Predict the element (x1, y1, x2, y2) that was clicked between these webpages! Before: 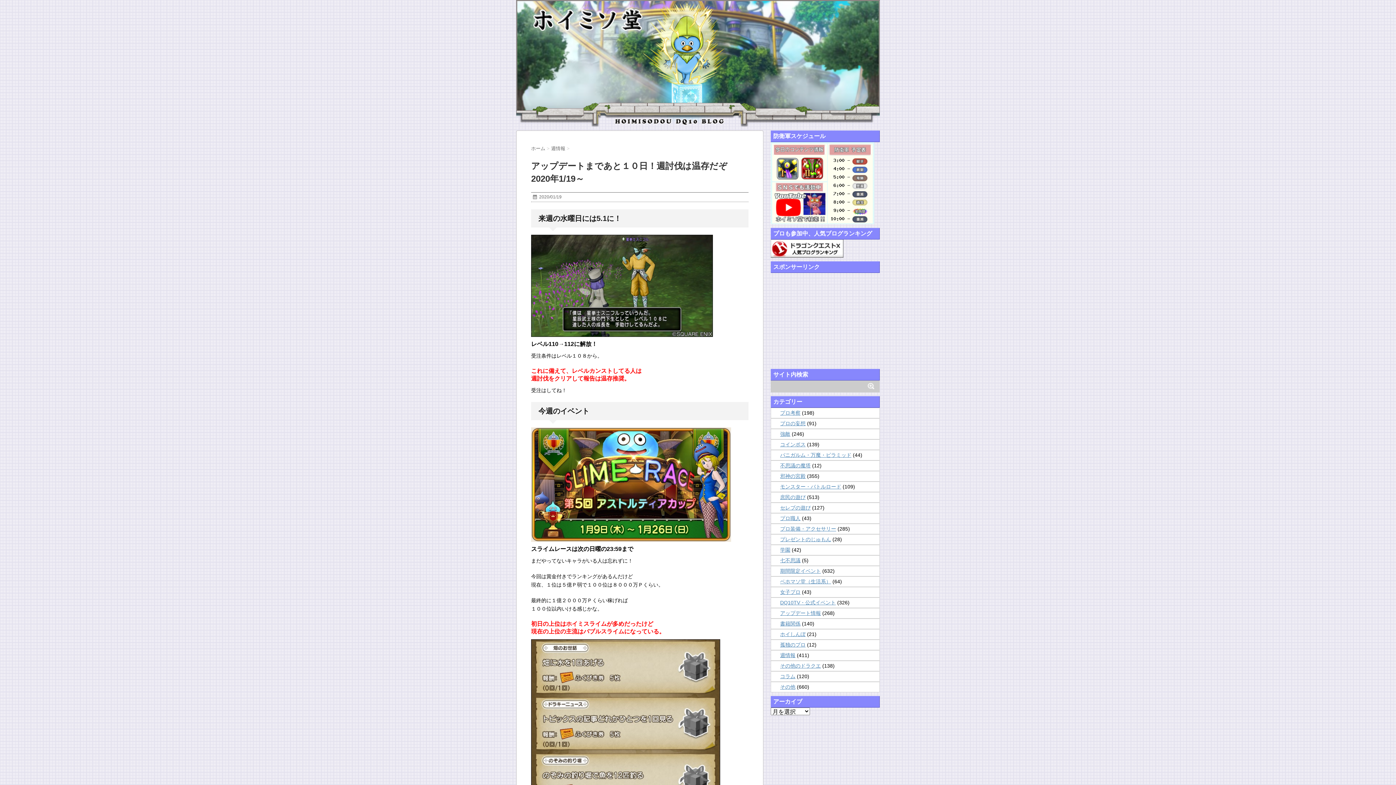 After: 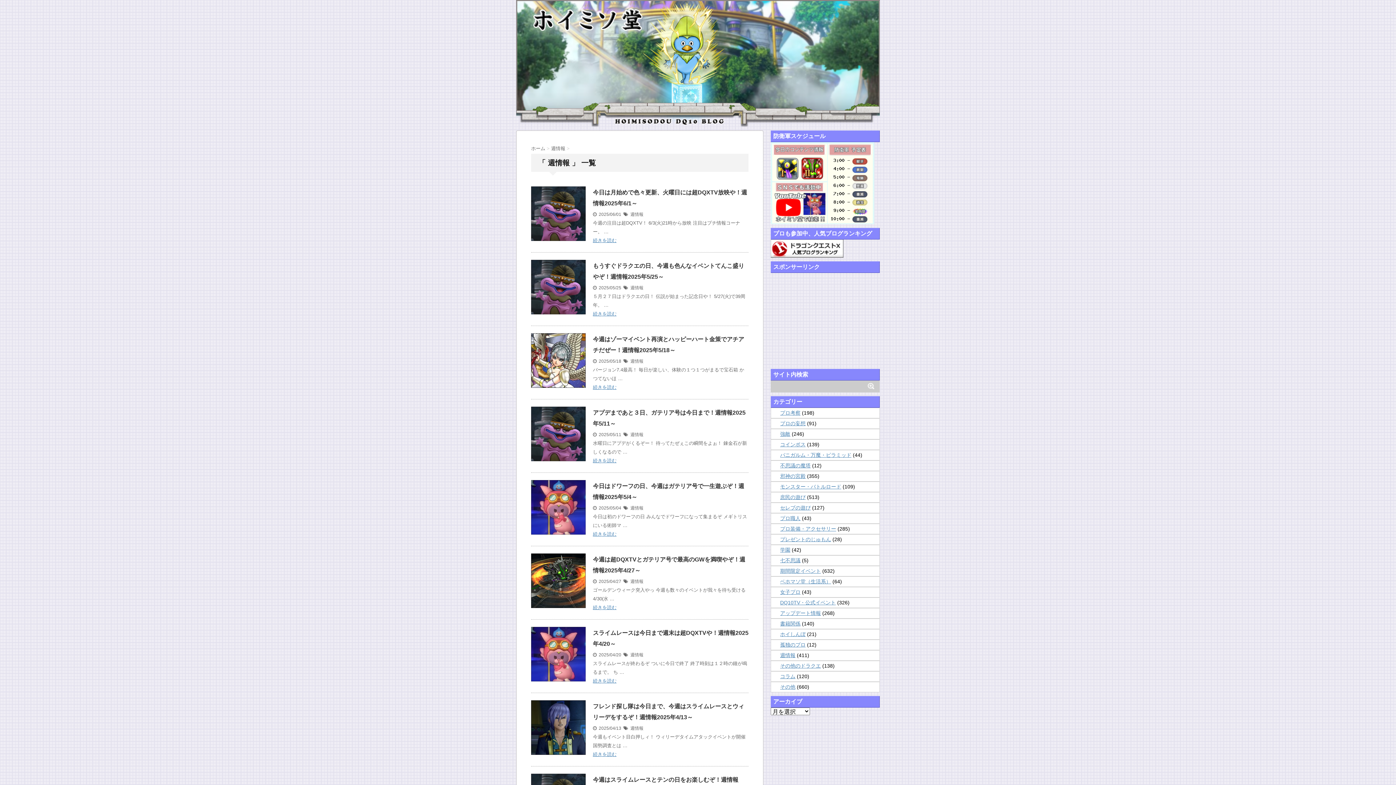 Action: bbox: (780, 652, 795, 658) label: 週情報